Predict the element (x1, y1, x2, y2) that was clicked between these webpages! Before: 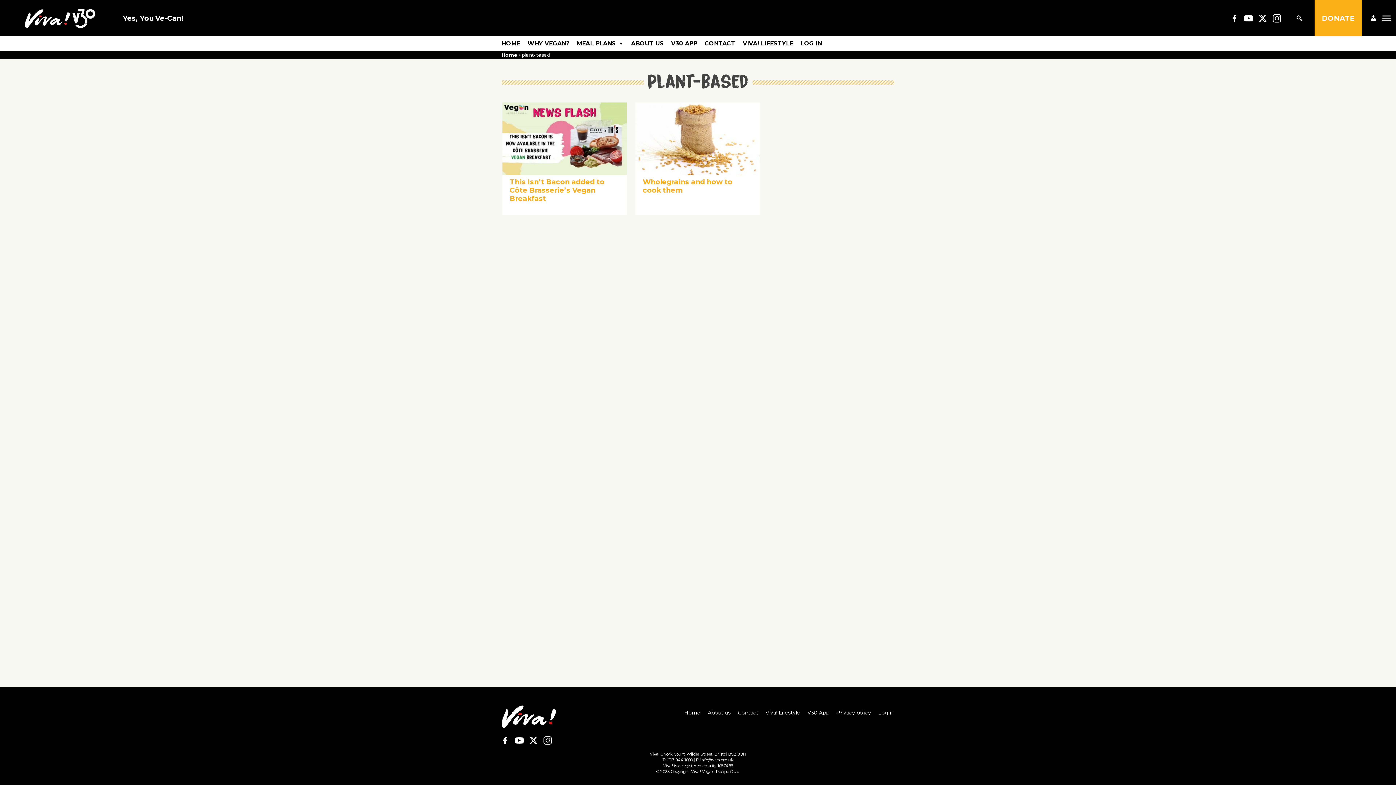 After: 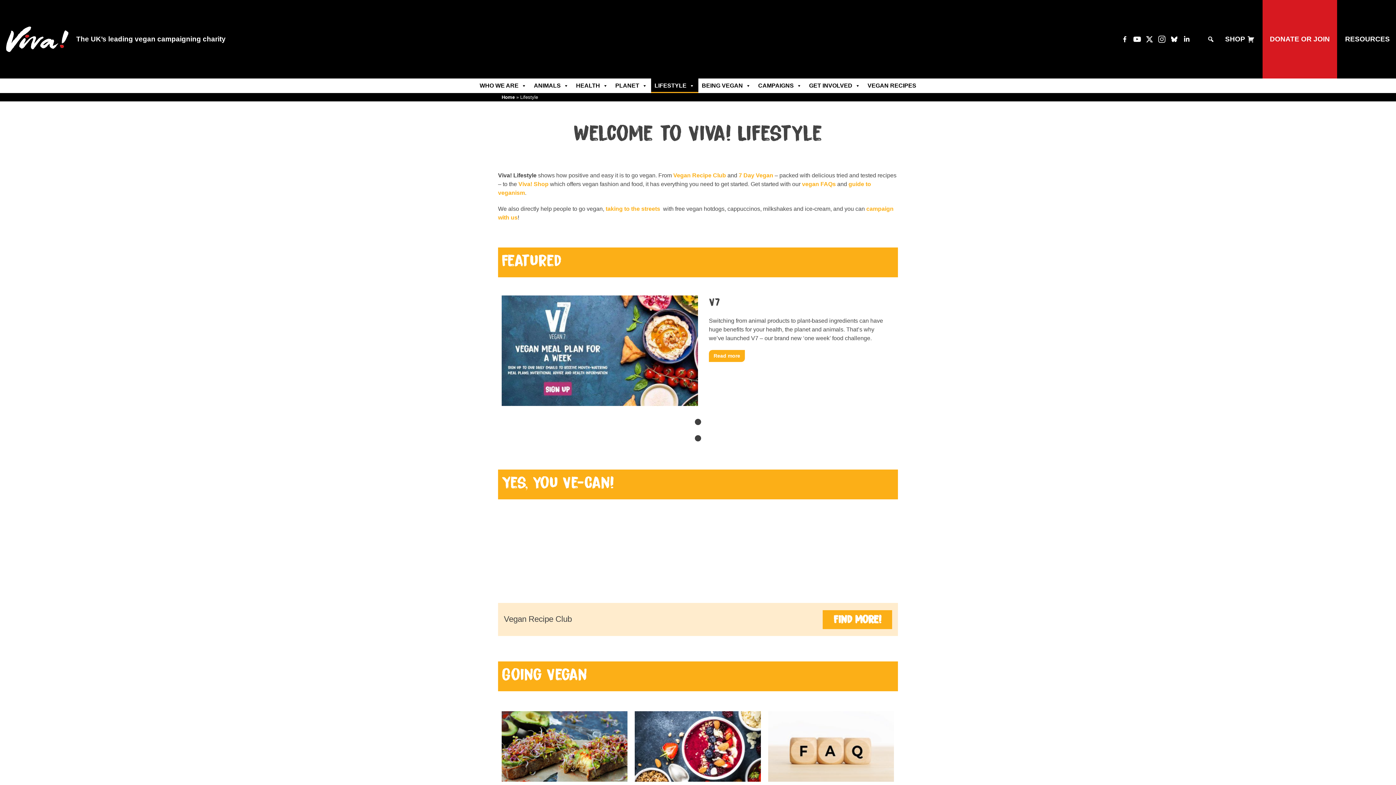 Action: bbox: (762, 705, 804, 720) label: Viva! Lifestyle